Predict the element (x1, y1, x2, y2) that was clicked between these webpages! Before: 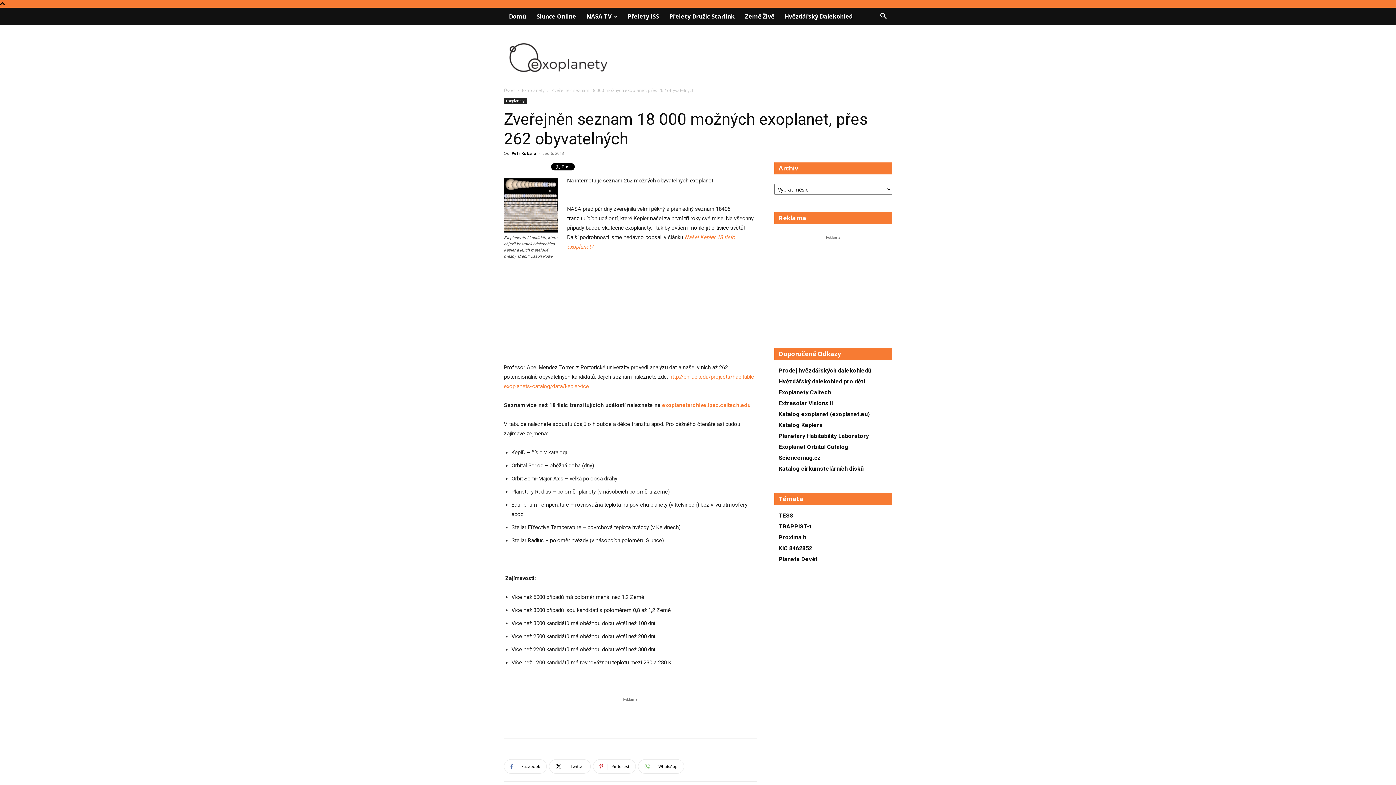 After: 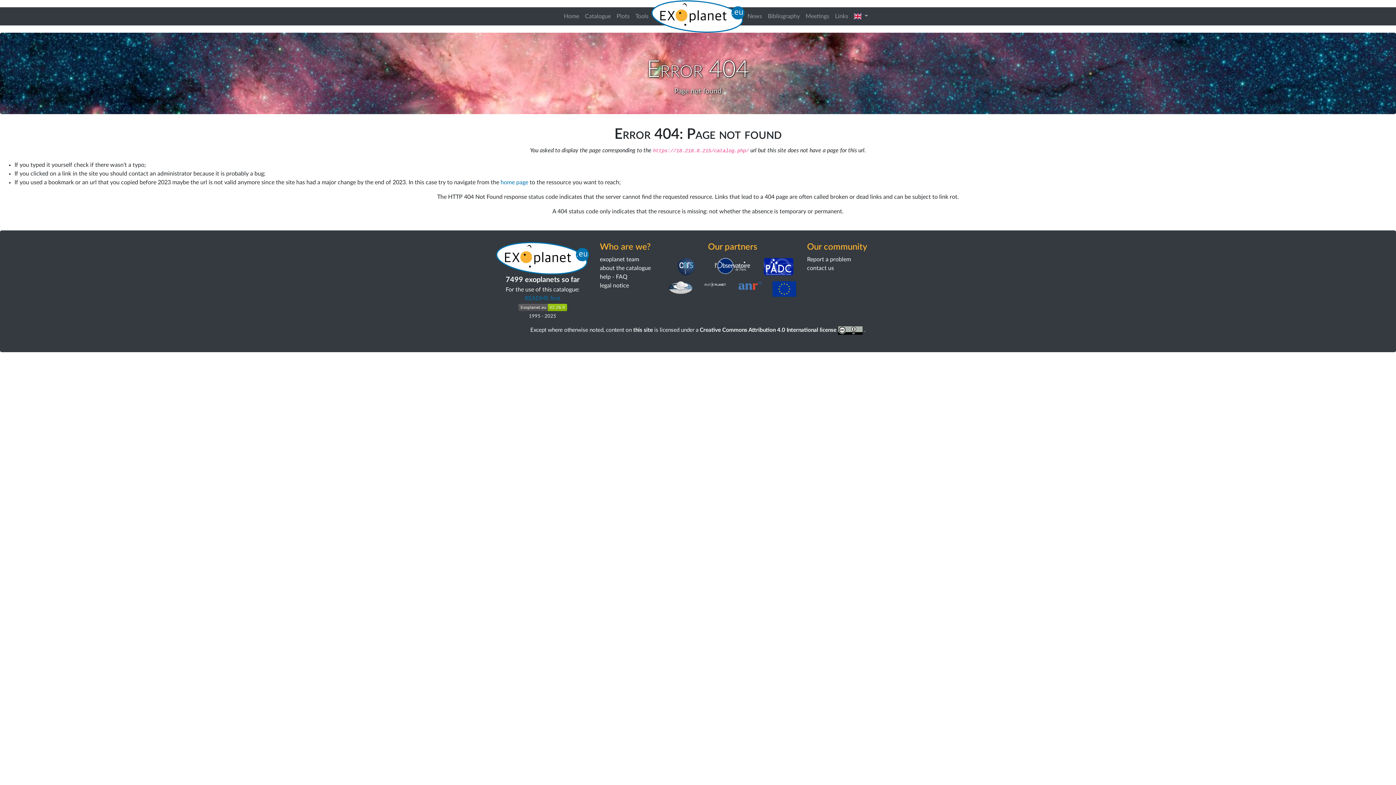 Action: bbox: (778, 410, 870, 417) label: Katalog exoplanet (exoplanet.eu)